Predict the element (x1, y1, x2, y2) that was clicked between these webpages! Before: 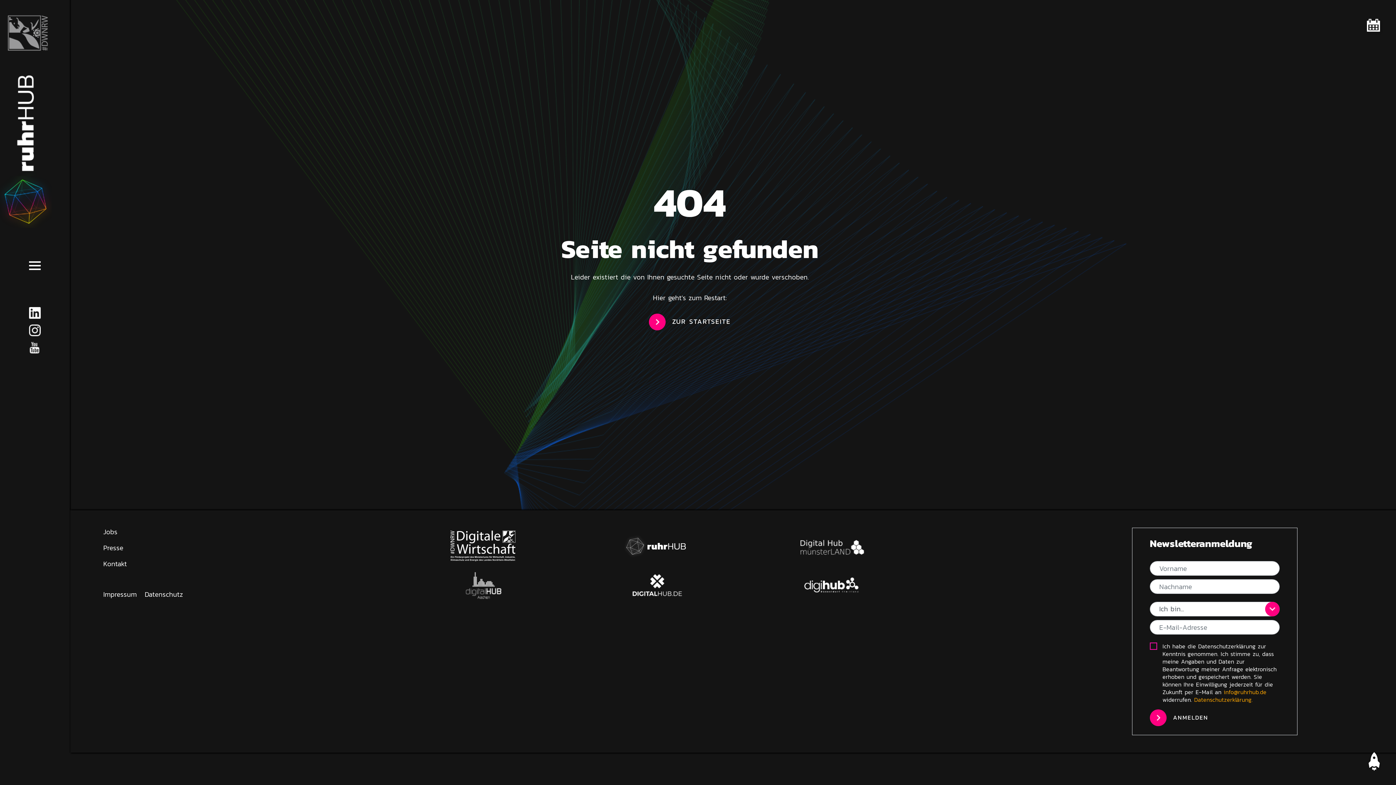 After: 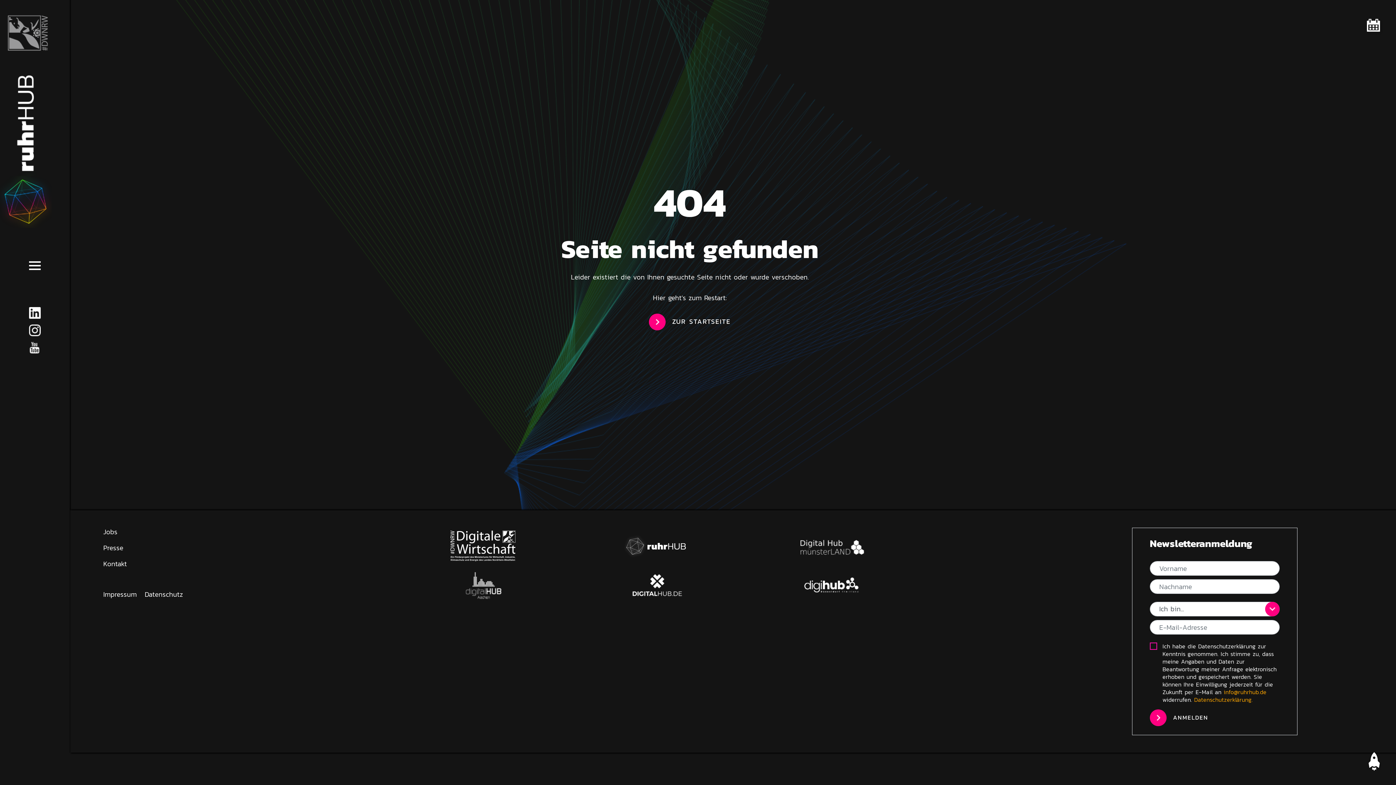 Action: bbox: (29, 342, 40, 353)